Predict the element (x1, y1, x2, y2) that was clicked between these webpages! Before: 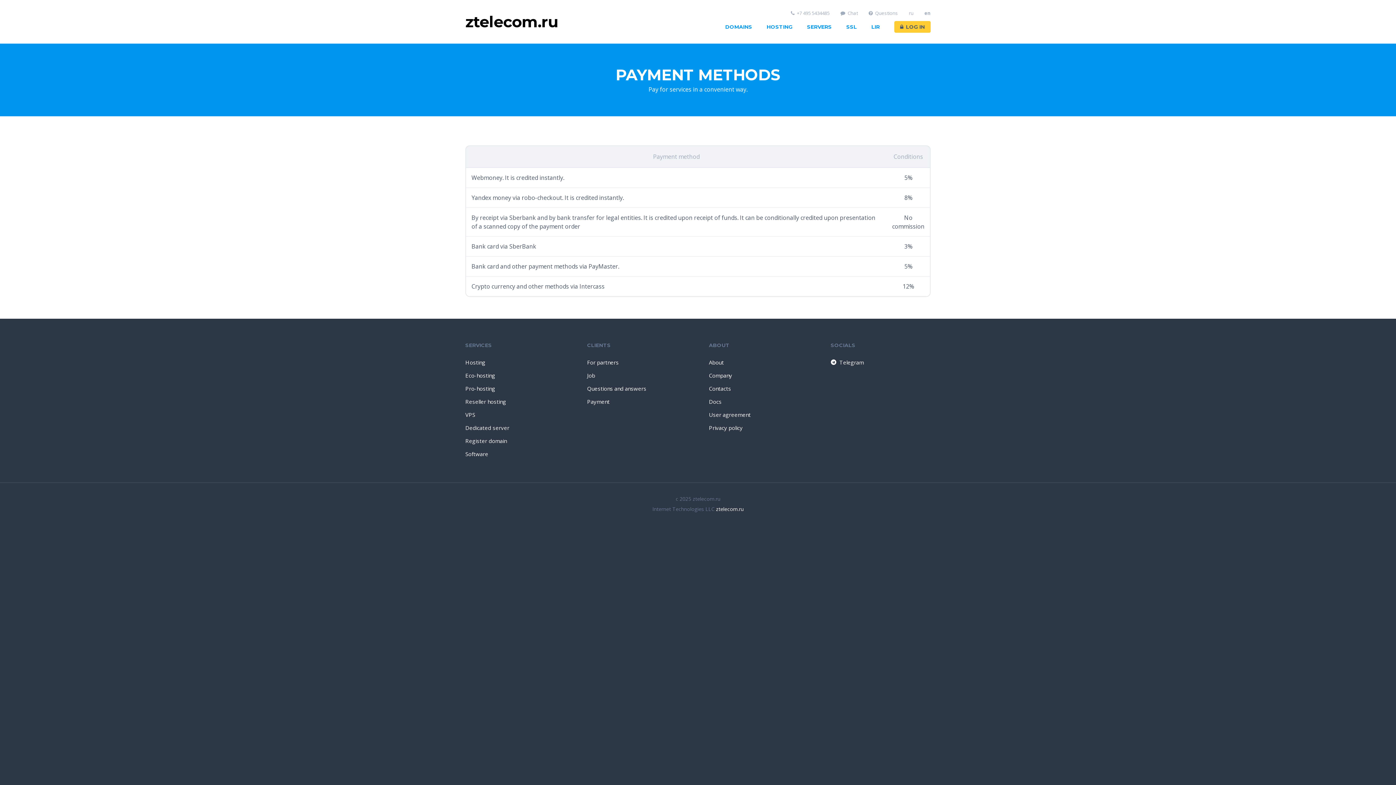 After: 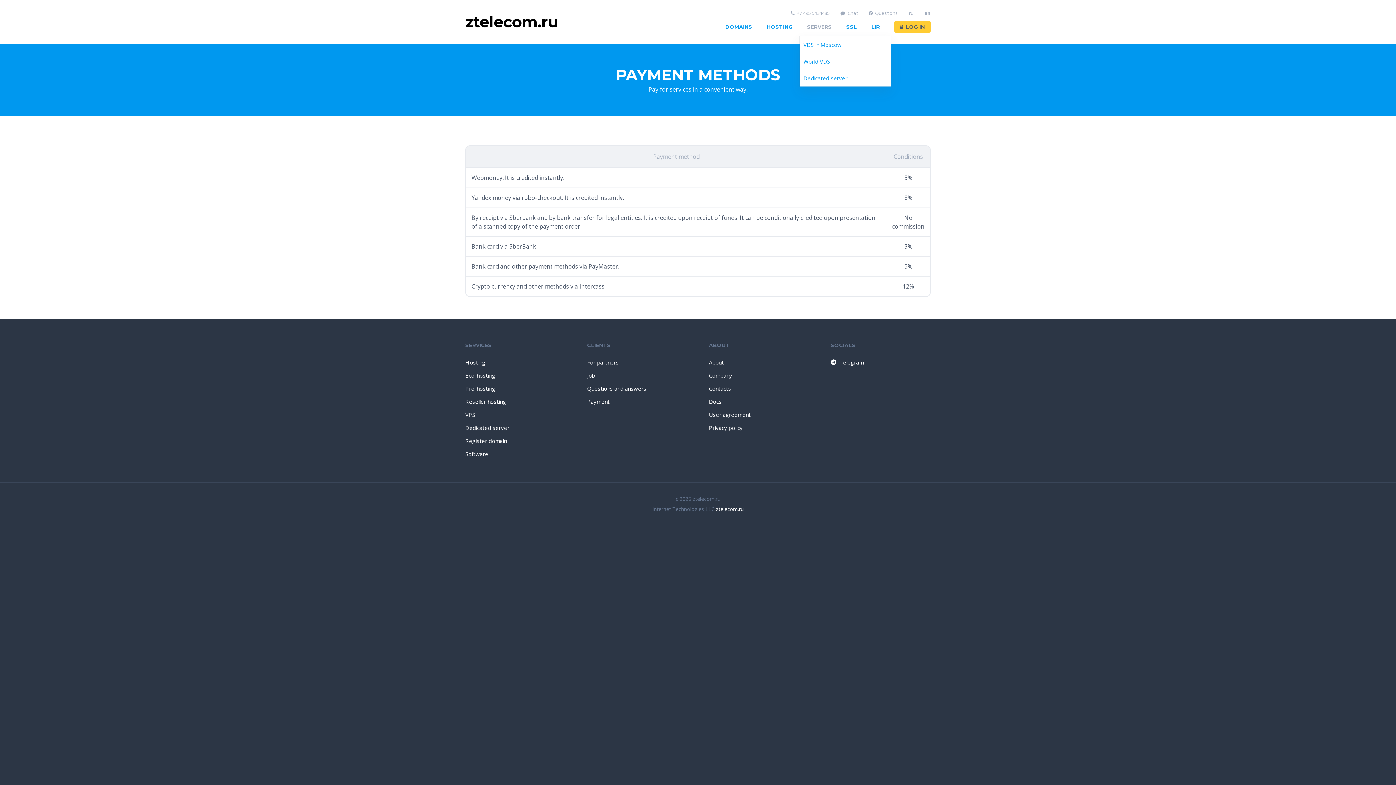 Action: label: SERVERS bbox: (807, 21, 832, 32)